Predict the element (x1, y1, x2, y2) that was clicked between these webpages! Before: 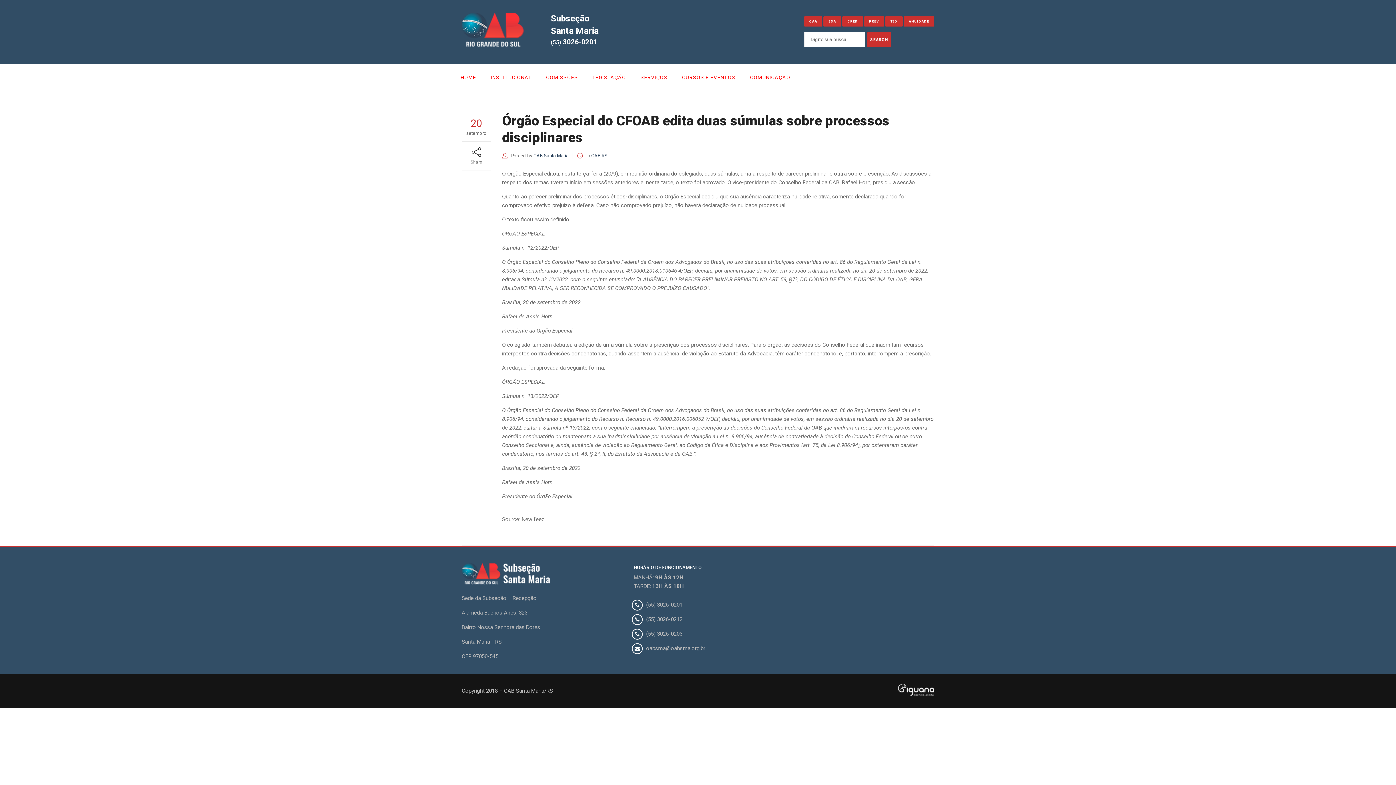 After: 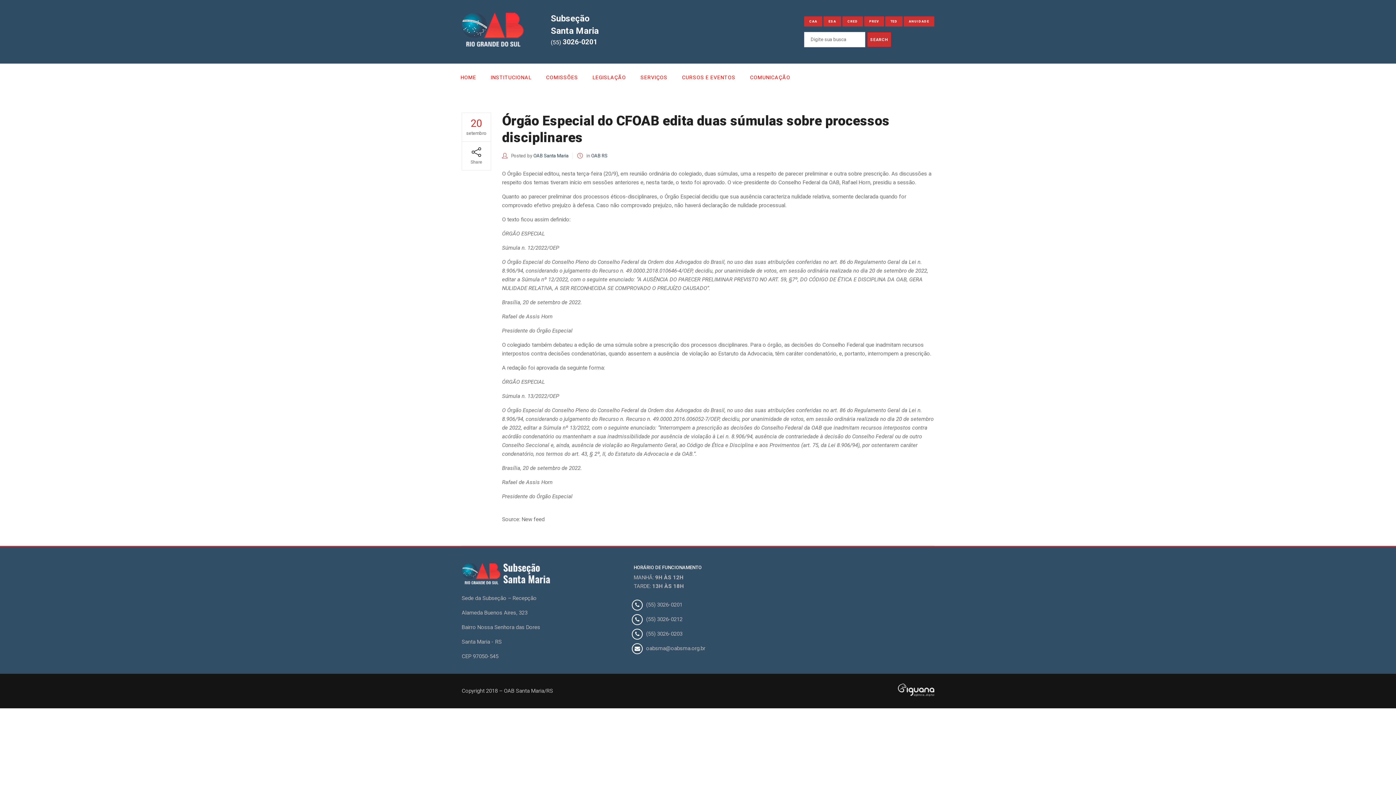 Action: label: PREV bbox: (864, 16, 884, 26)